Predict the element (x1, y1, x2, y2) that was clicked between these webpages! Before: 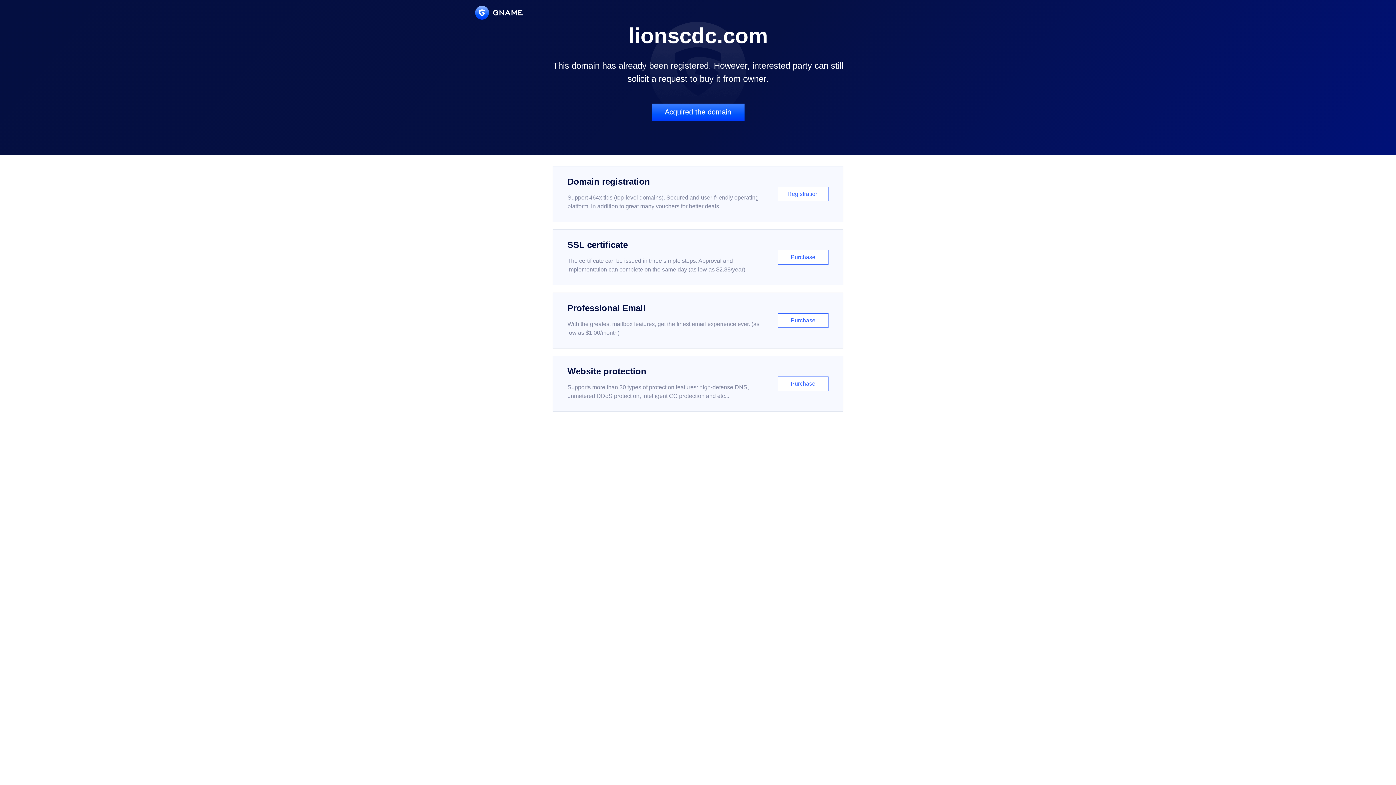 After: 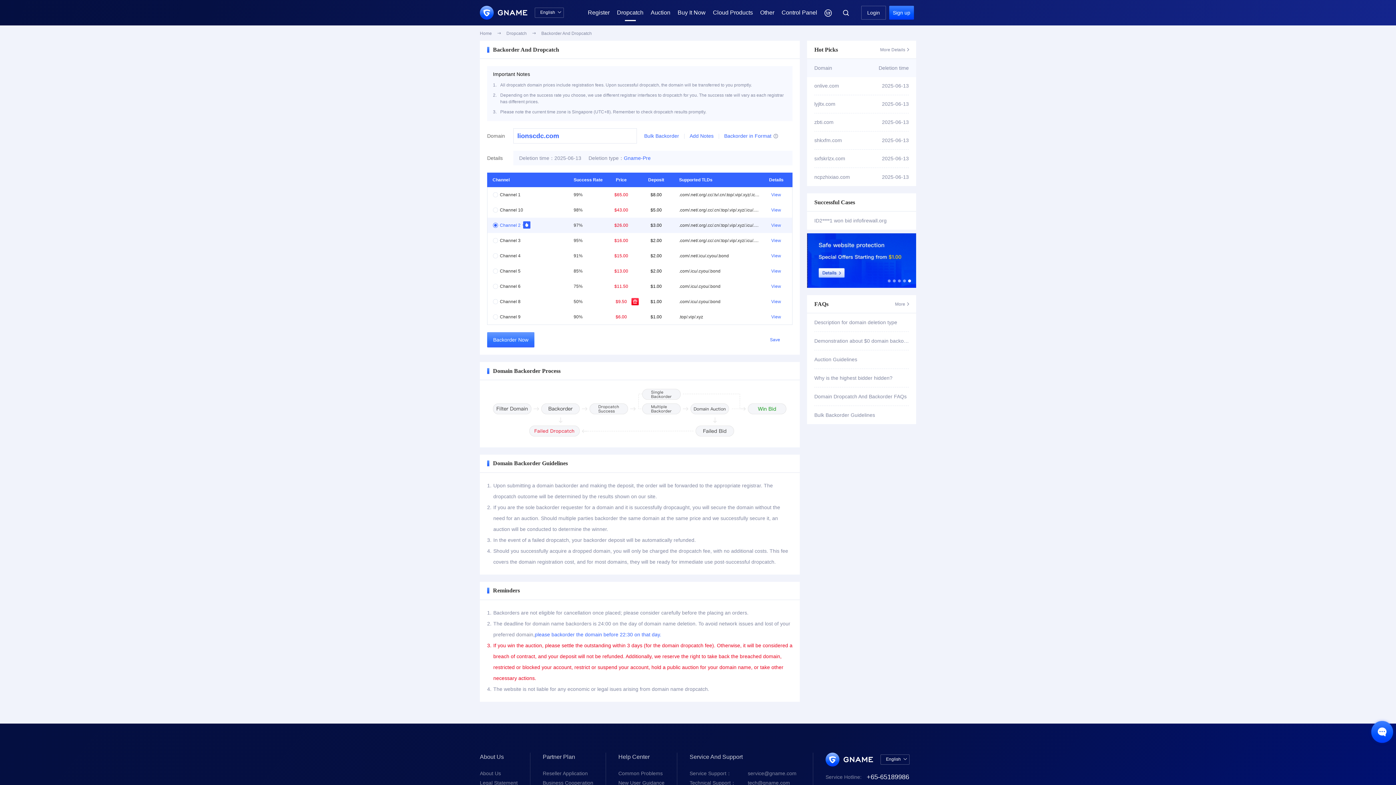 Action: bbox: (651, 103, 744, 121) label: Acquired the domain